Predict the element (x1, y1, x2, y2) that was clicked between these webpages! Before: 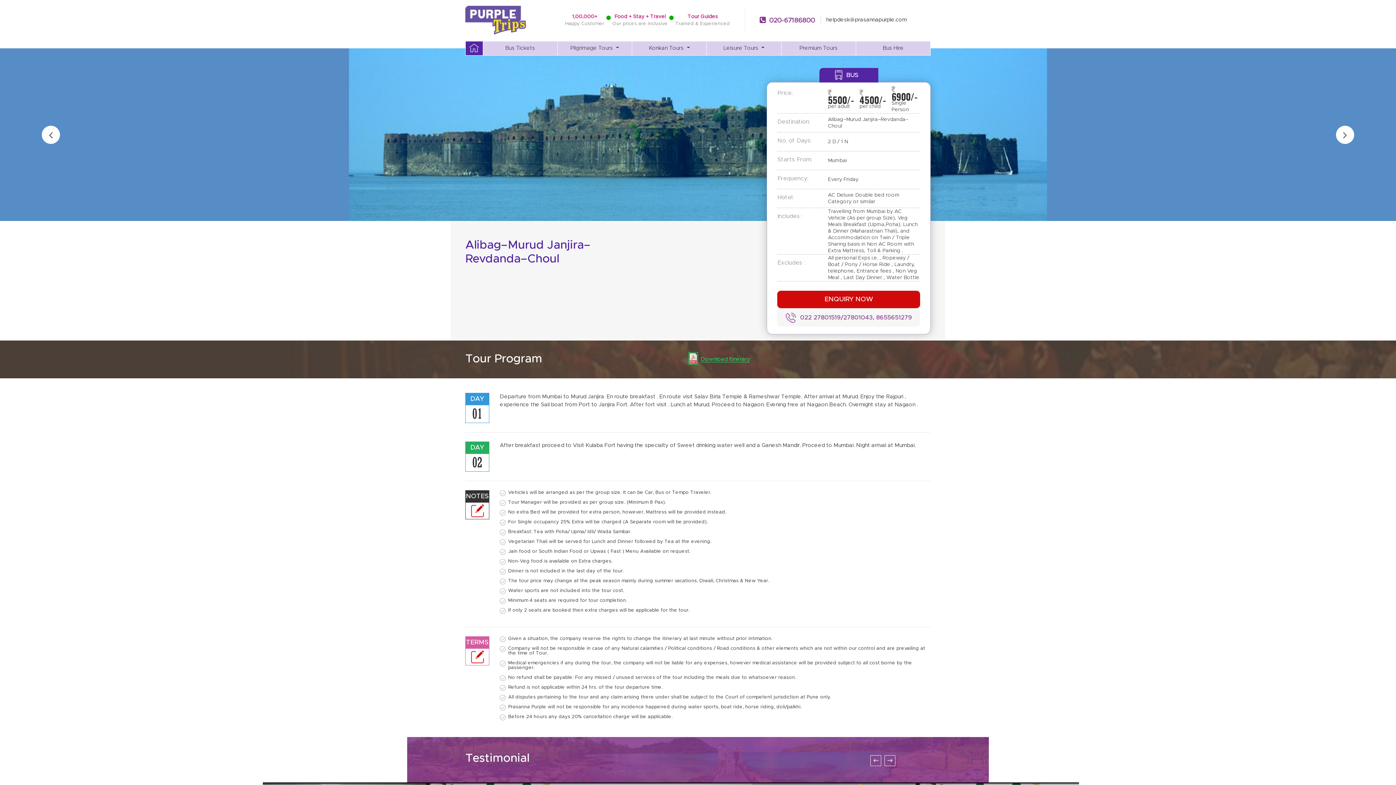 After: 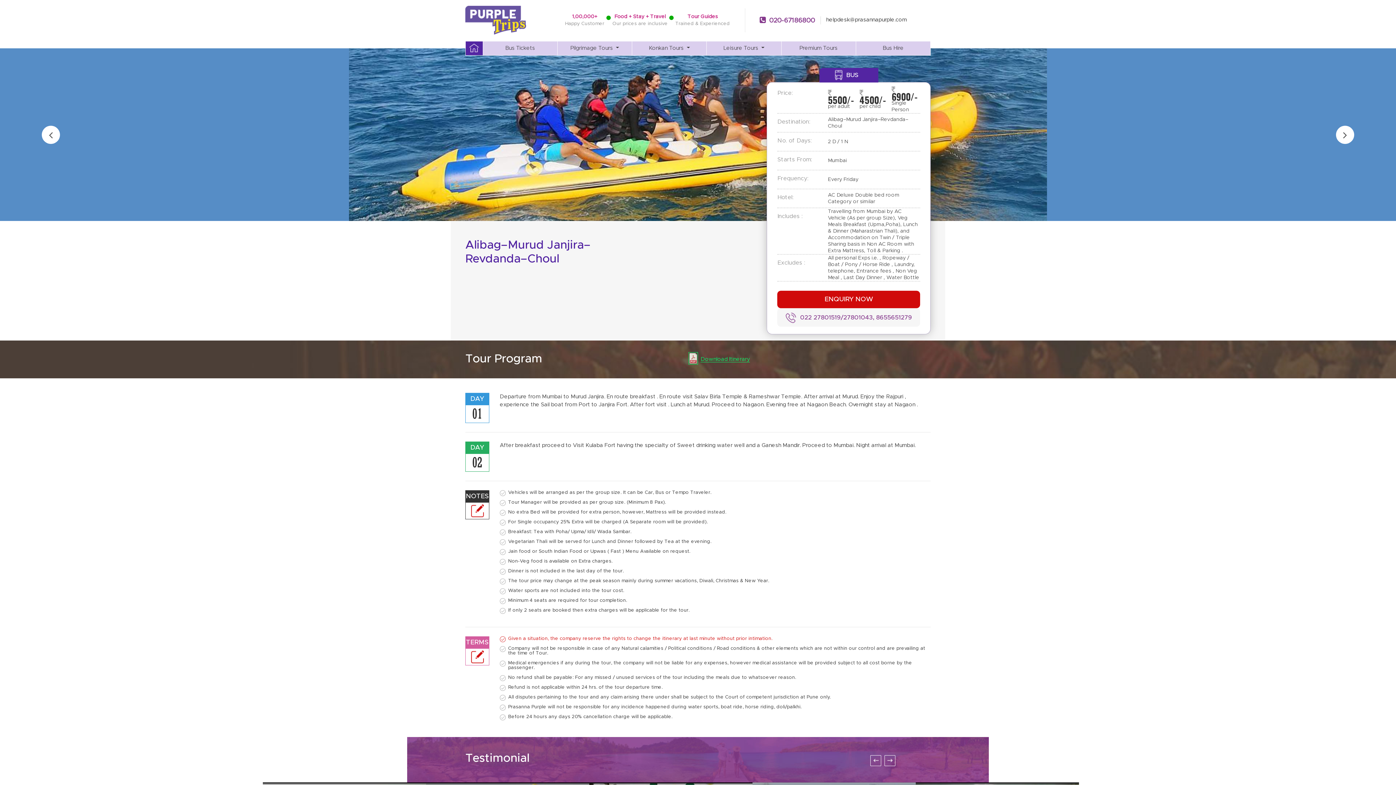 Action: bbox: (499, 636, 930, 646) label: Given a situation, the company reserve the rights to change the itinerary at last minute without prior intimation.